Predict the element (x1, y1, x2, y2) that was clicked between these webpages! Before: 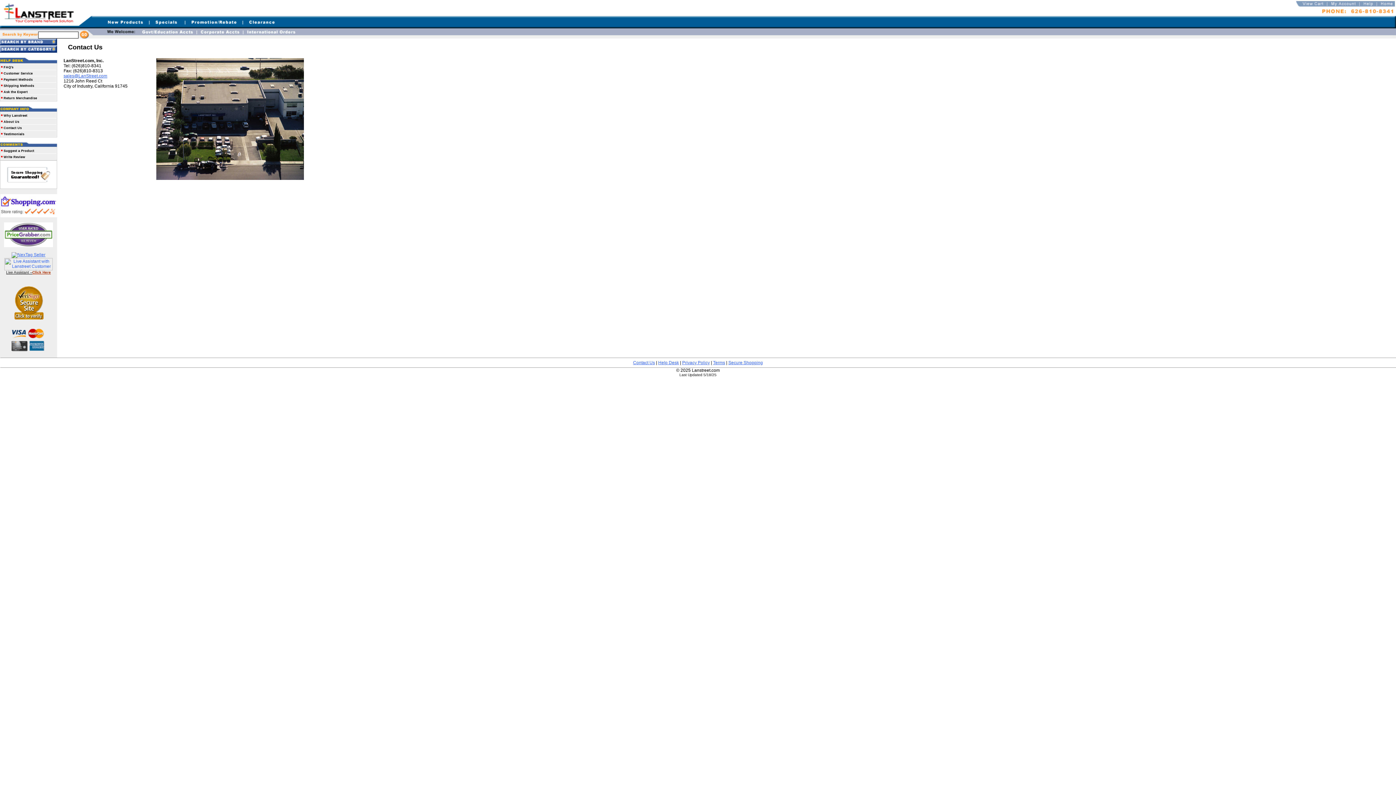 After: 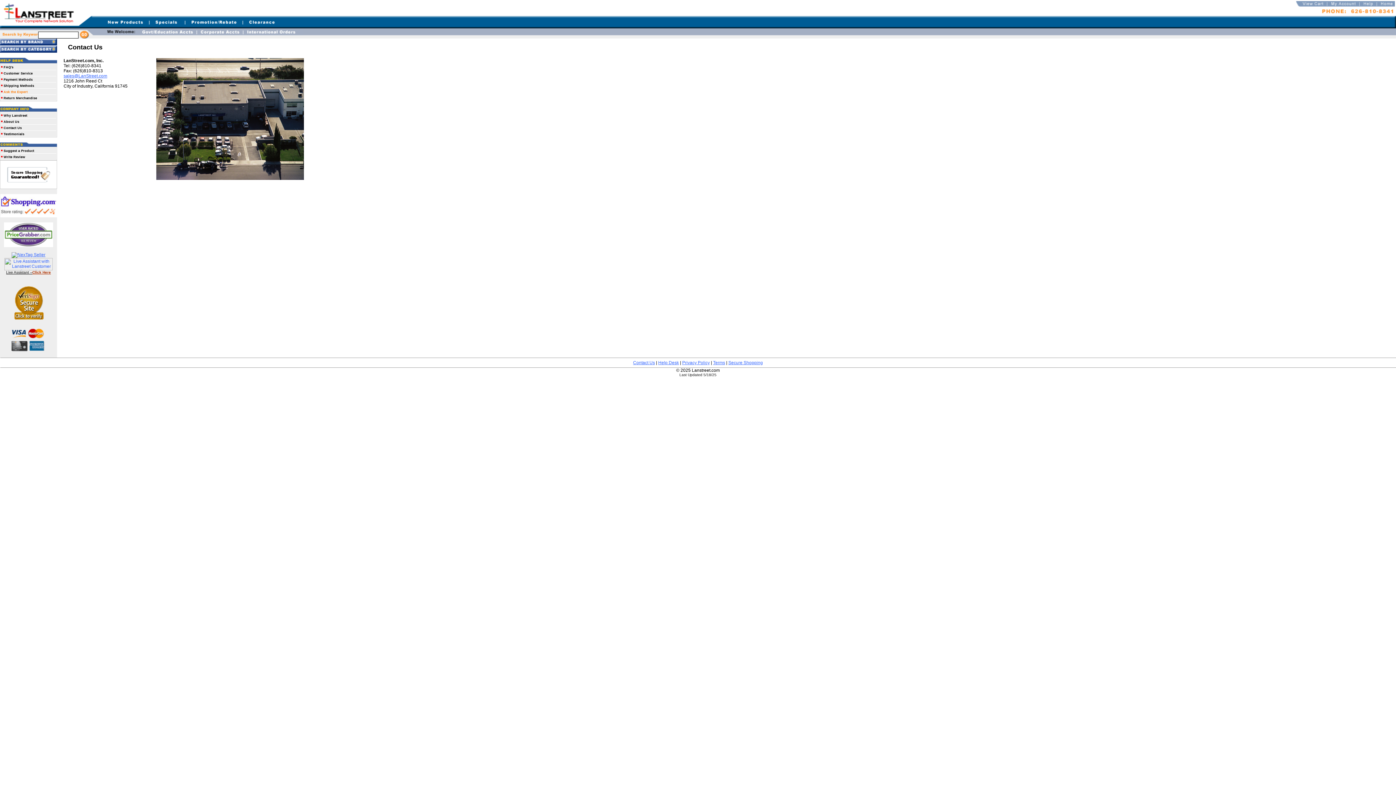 Action: bbox: (3, 90, 27, 93) label: Ask the Expert